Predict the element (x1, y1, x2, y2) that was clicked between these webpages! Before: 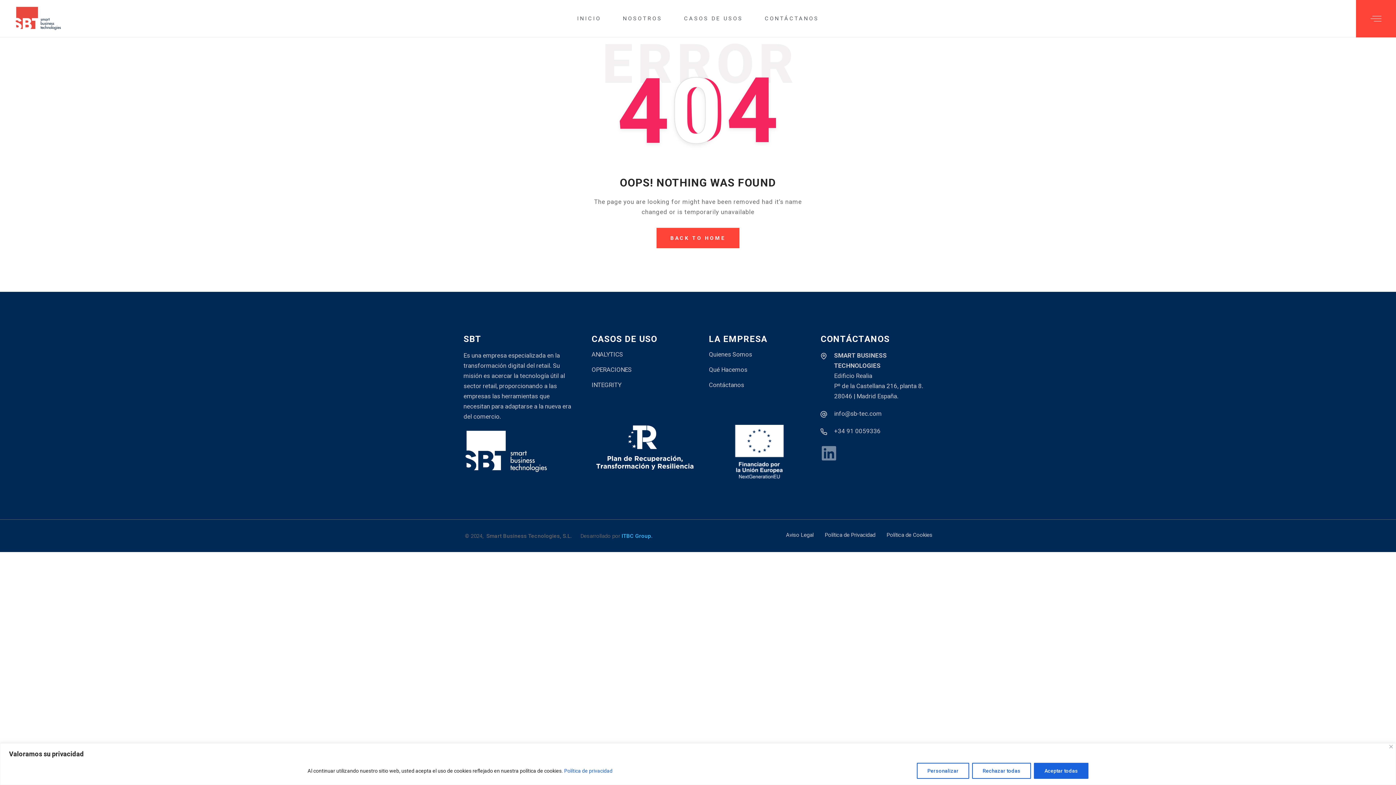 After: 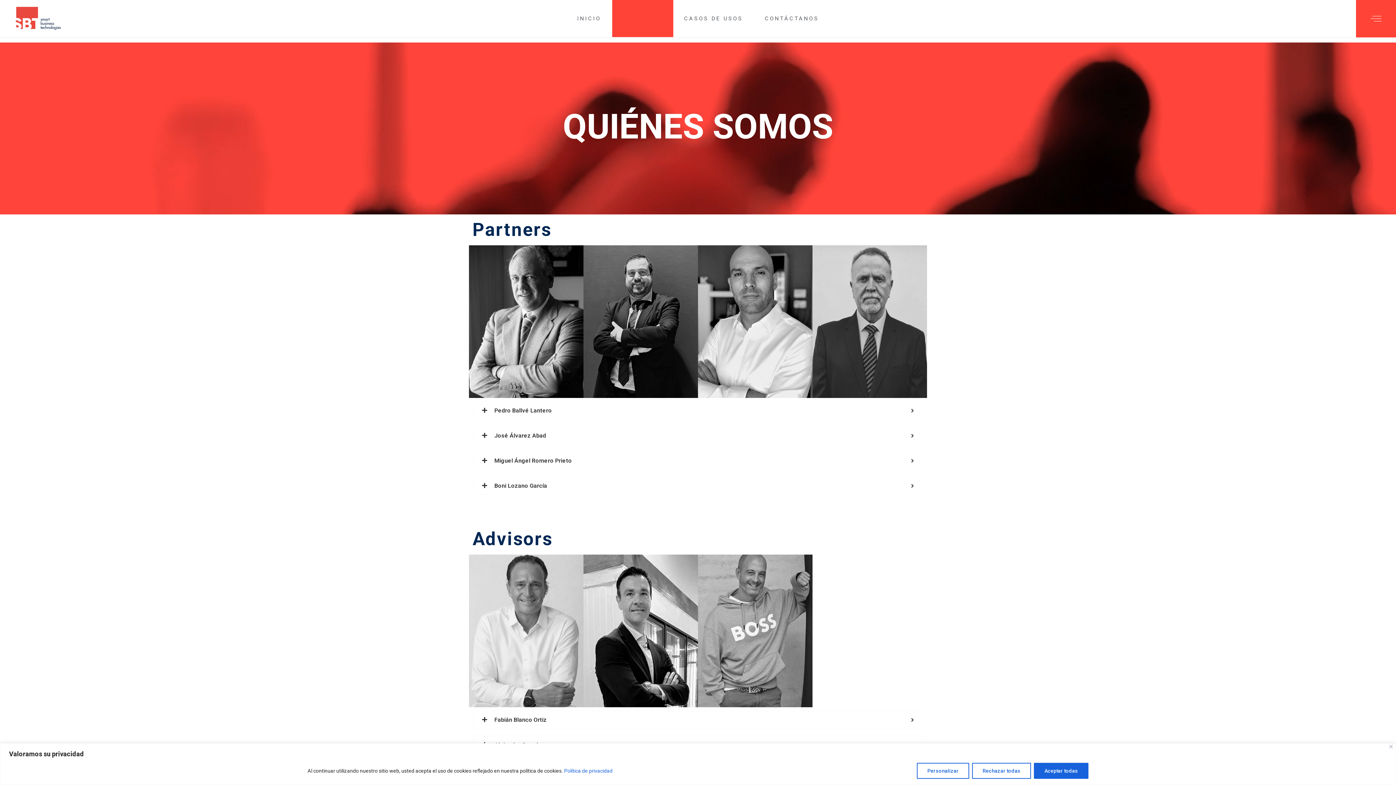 Action: bbox: (709, 350, 752, 358) label: Quienes Somos